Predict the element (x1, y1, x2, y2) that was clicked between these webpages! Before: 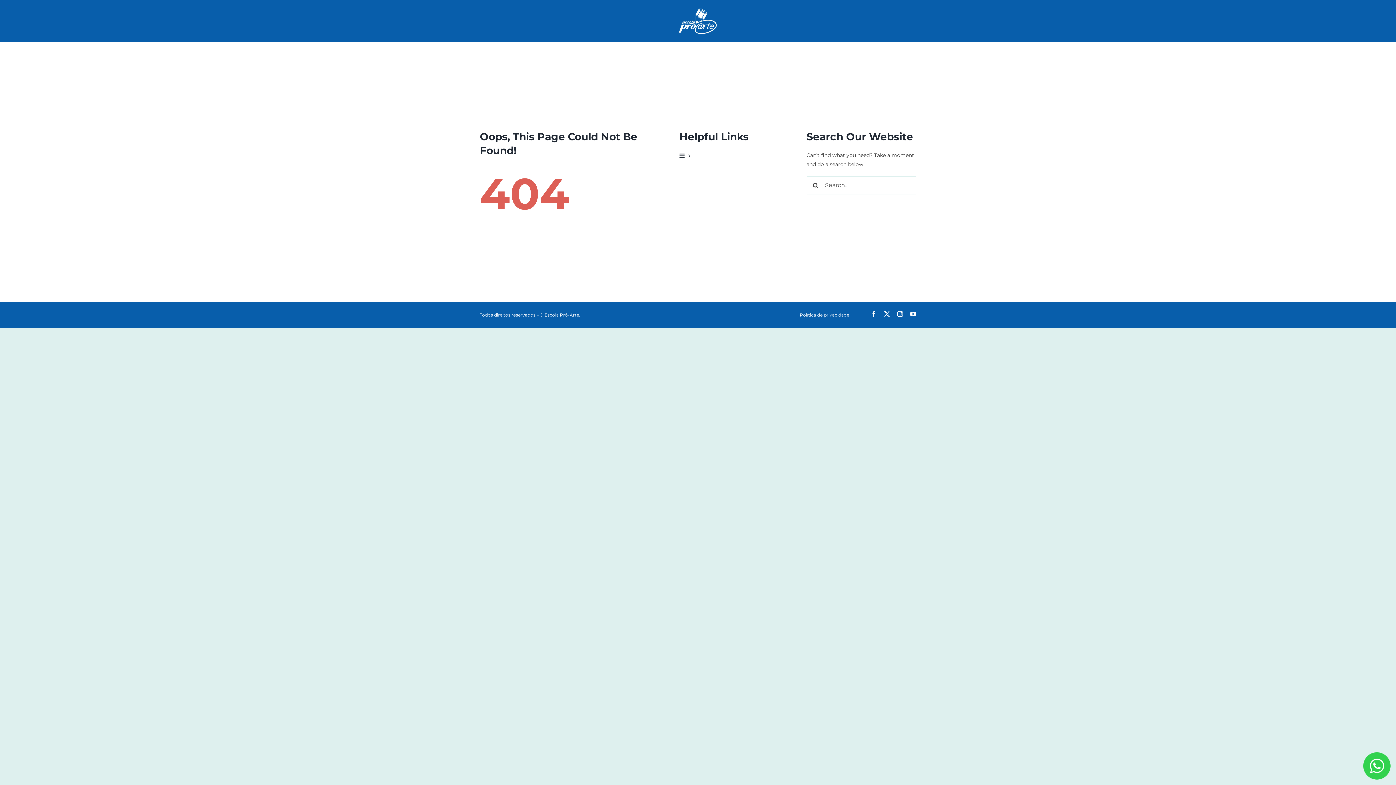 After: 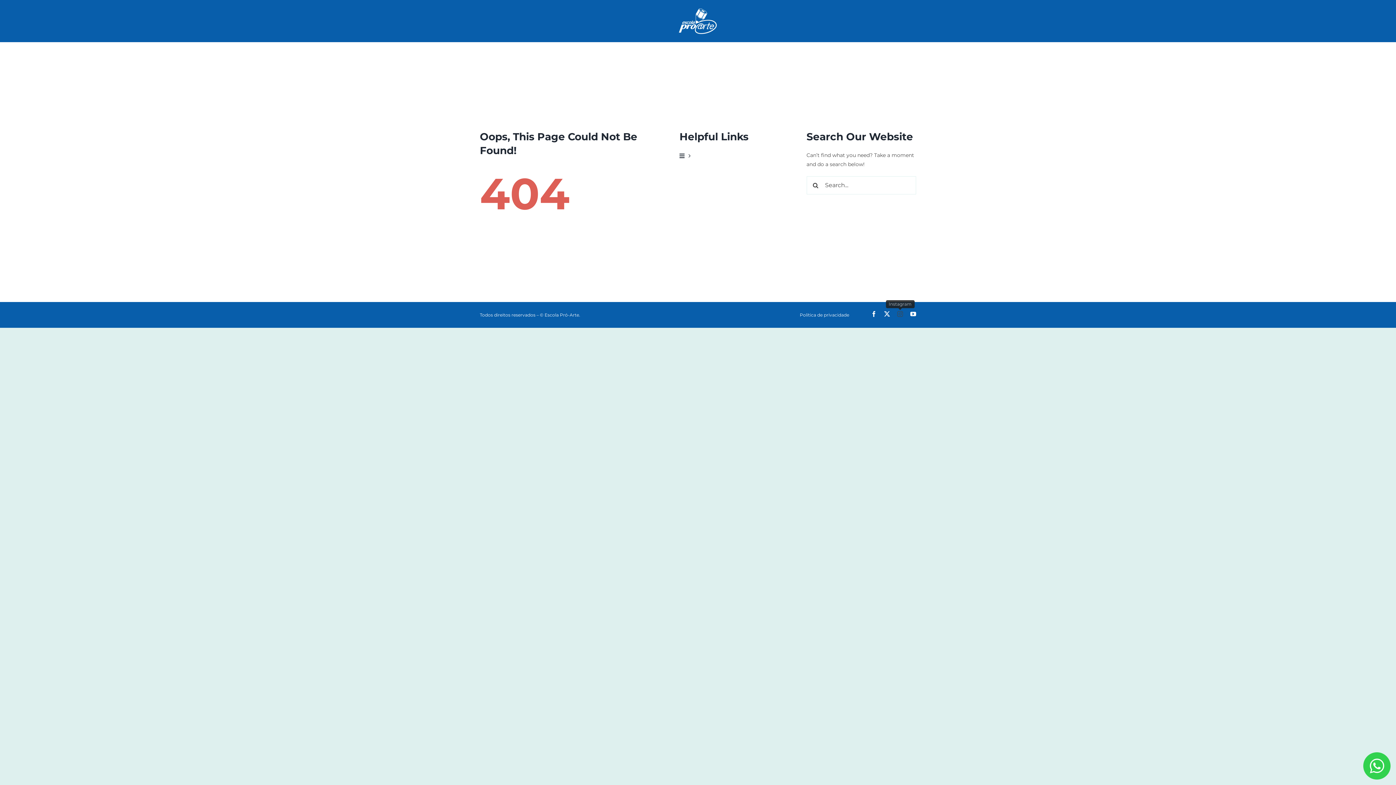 Action: label: instagram bbox: (897, 311, 903, 317)